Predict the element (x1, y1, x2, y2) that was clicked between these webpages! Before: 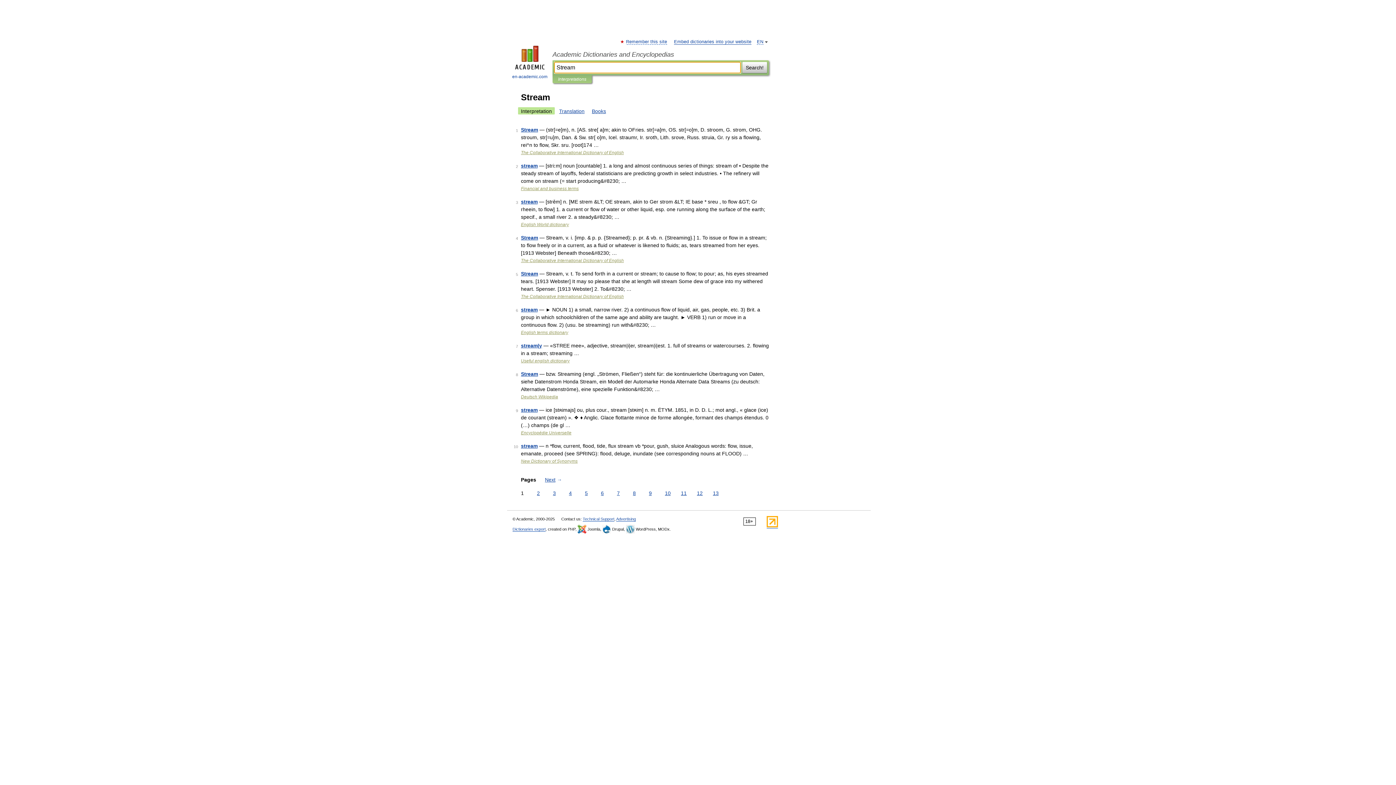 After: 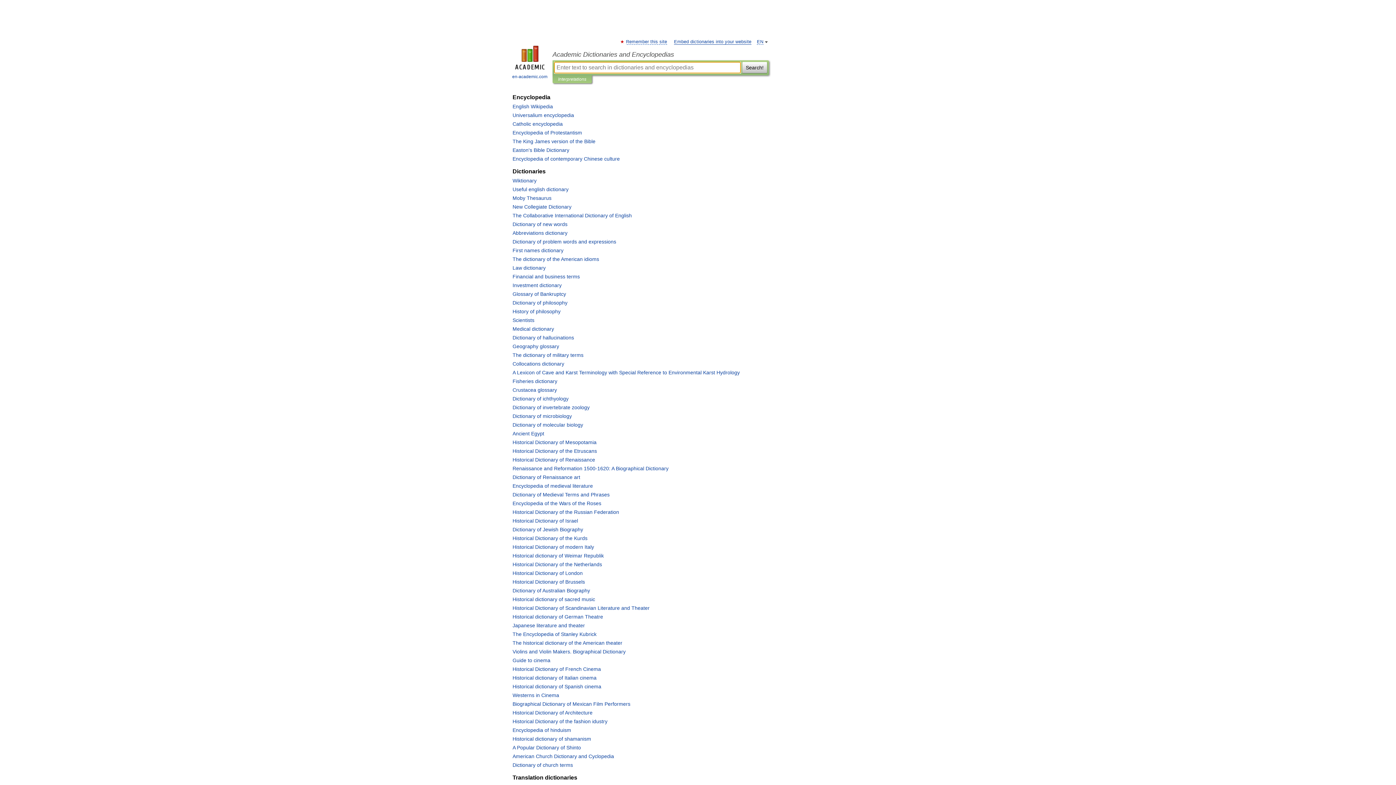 Action: bbox: (552, 50, 769, 58) label: Academic Dictionaries and Encyclopedias